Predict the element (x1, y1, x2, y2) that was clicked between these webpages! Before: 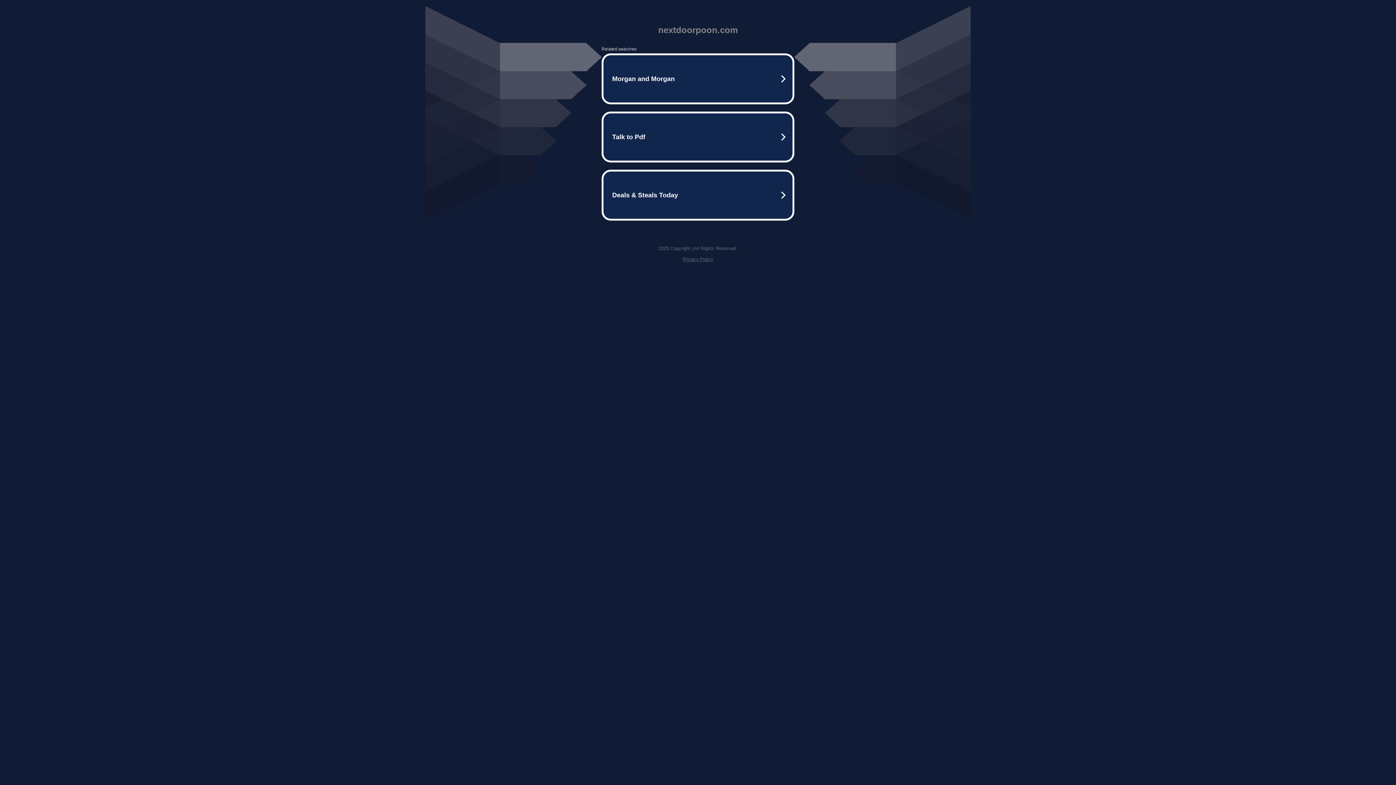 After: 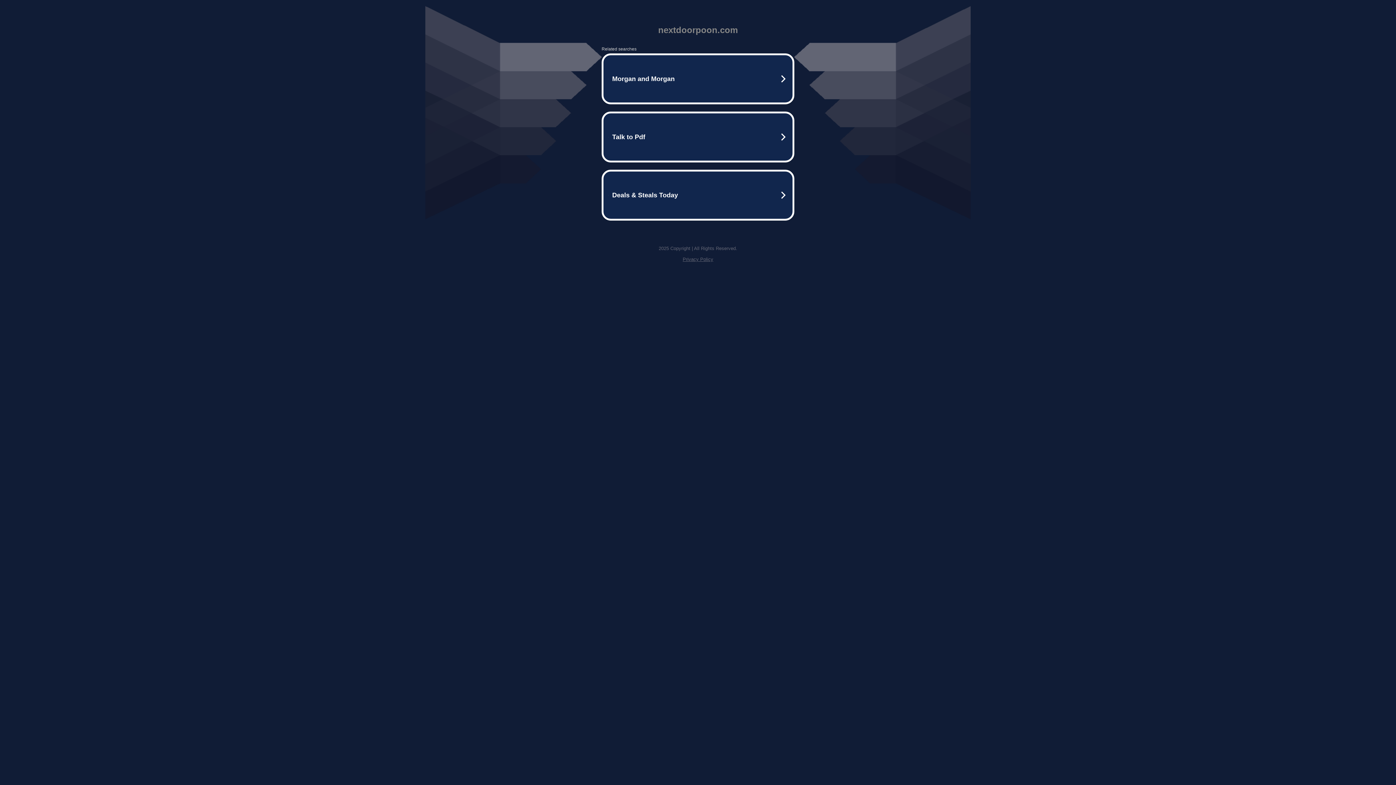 Action: label: Privacy Policy bbox: (682, 256, 713, 262)